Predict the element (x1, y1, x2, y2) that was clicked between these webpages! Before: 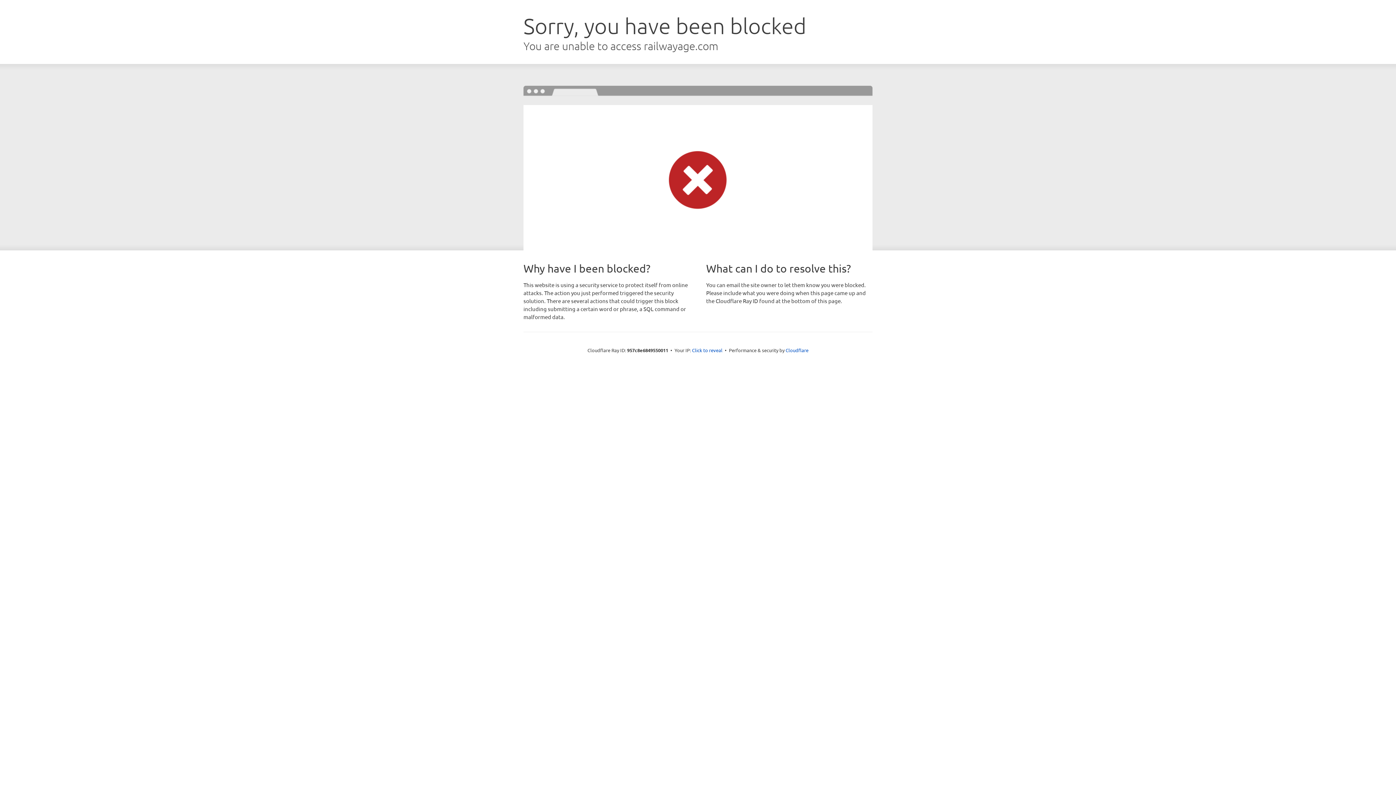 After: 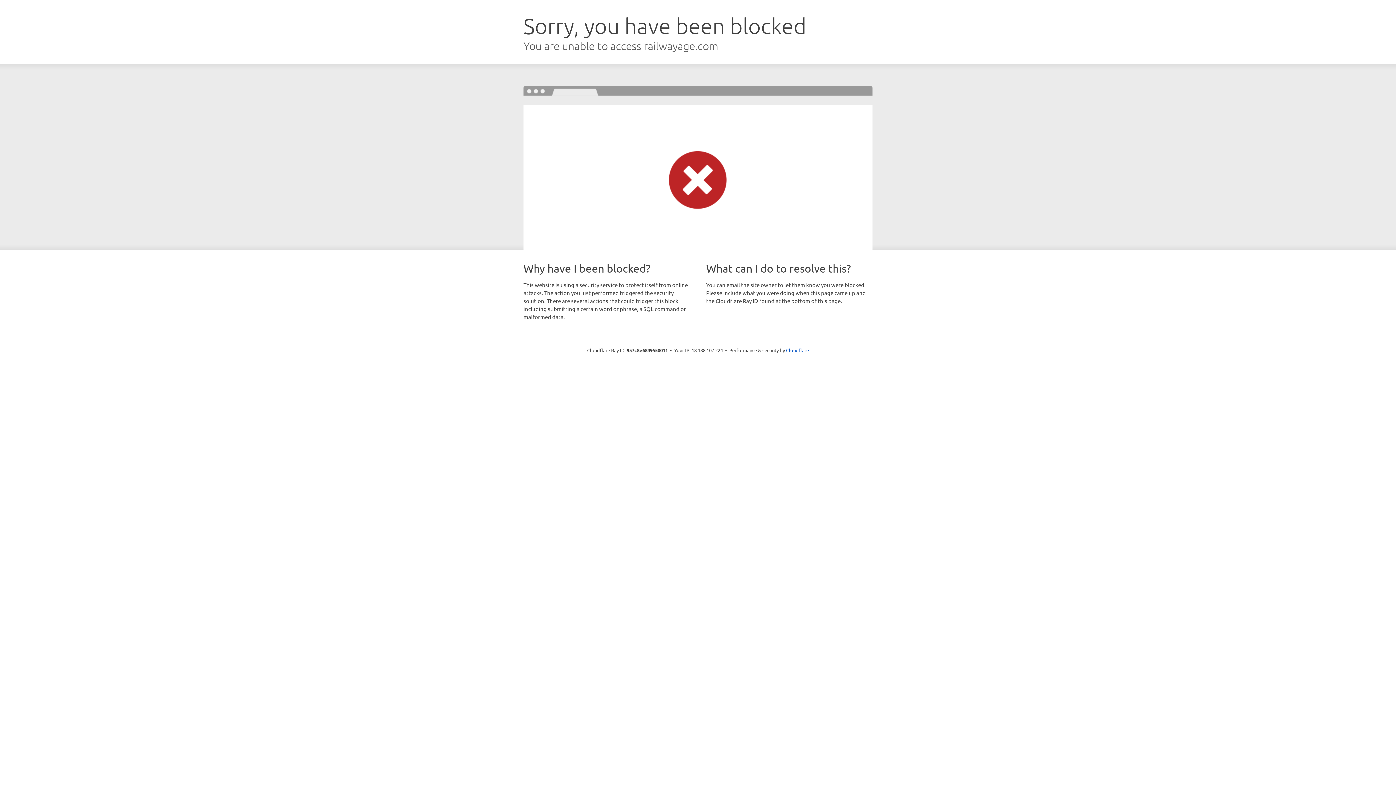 Action: bbox: (692, 346, 722, 353) label: Click to reveal